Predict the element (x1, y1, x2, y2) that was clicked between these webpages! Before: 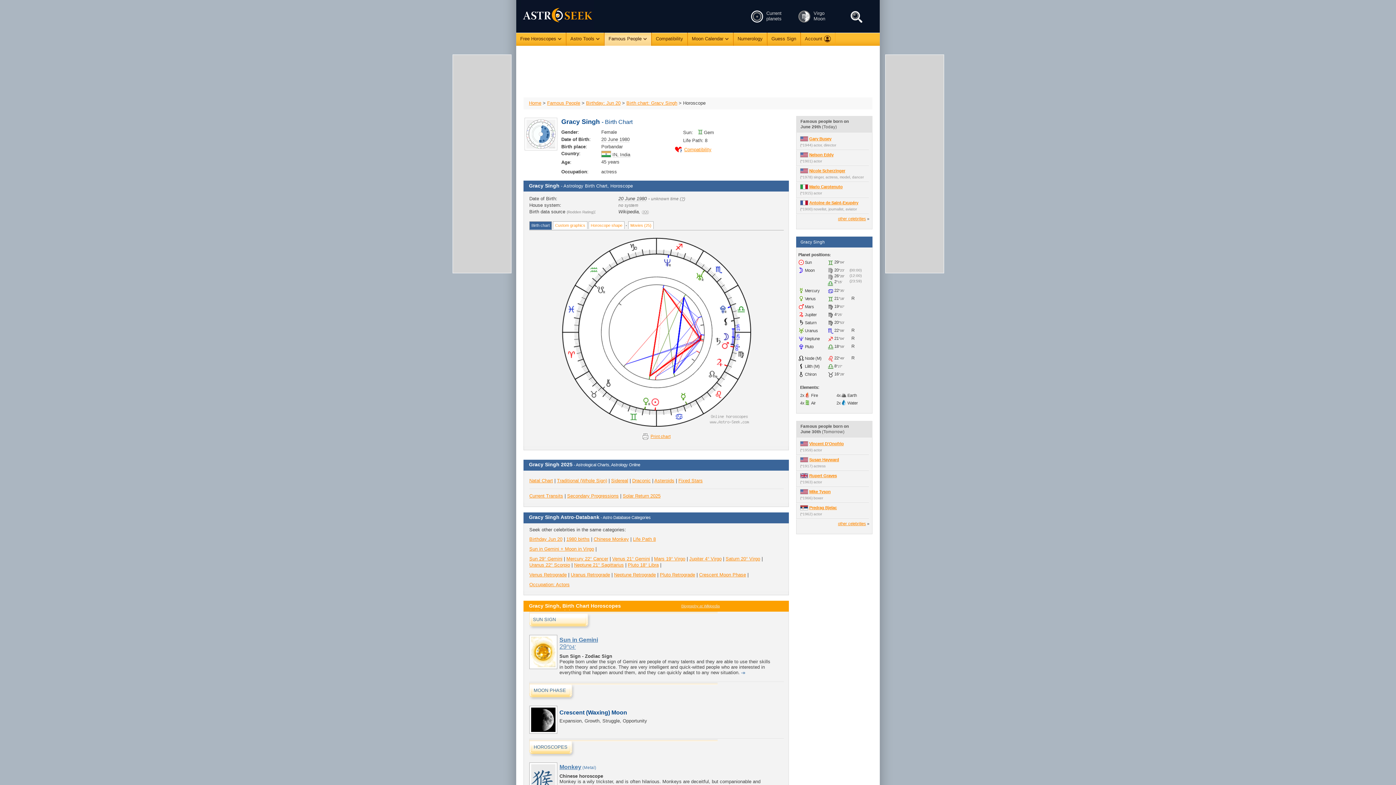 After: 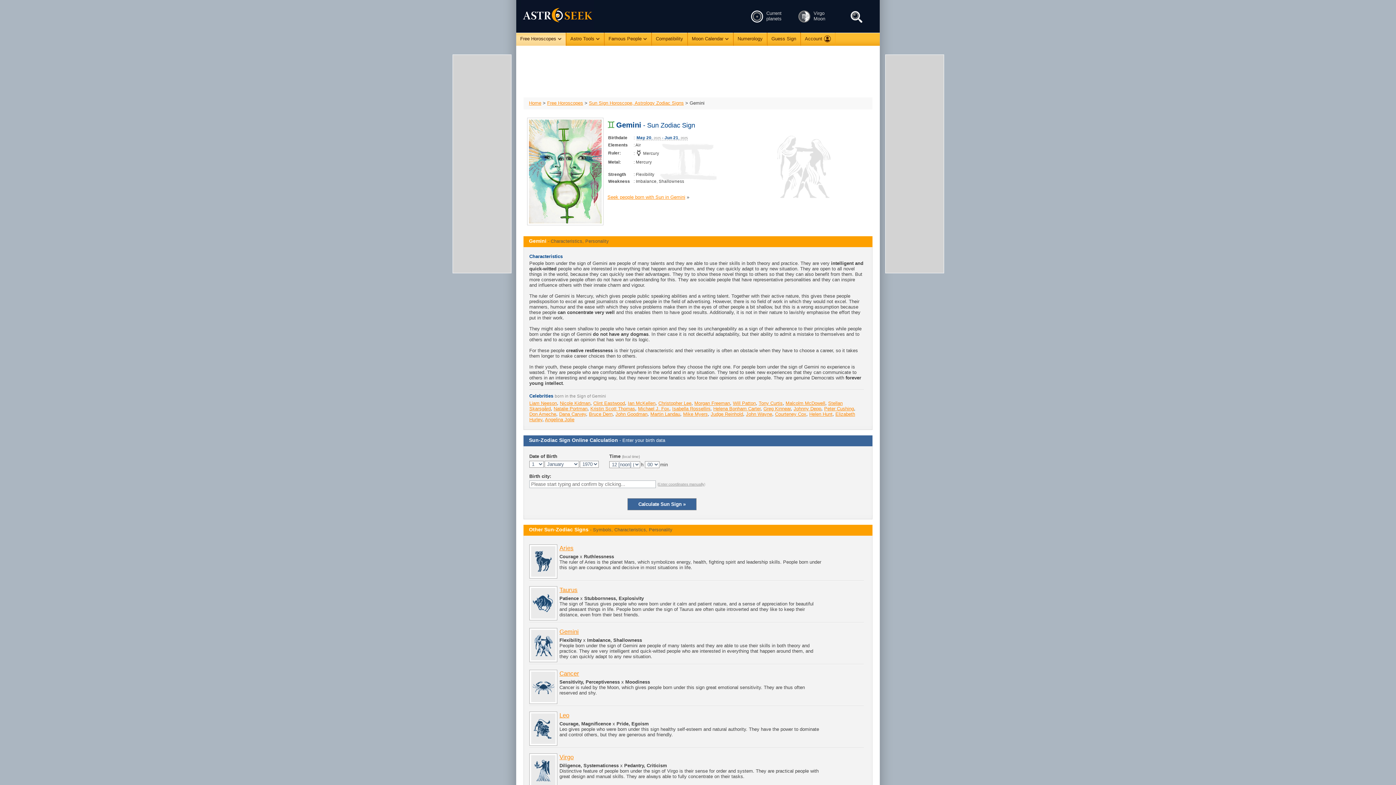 Action: bbox: (741, 670, 745, 675) label: -»